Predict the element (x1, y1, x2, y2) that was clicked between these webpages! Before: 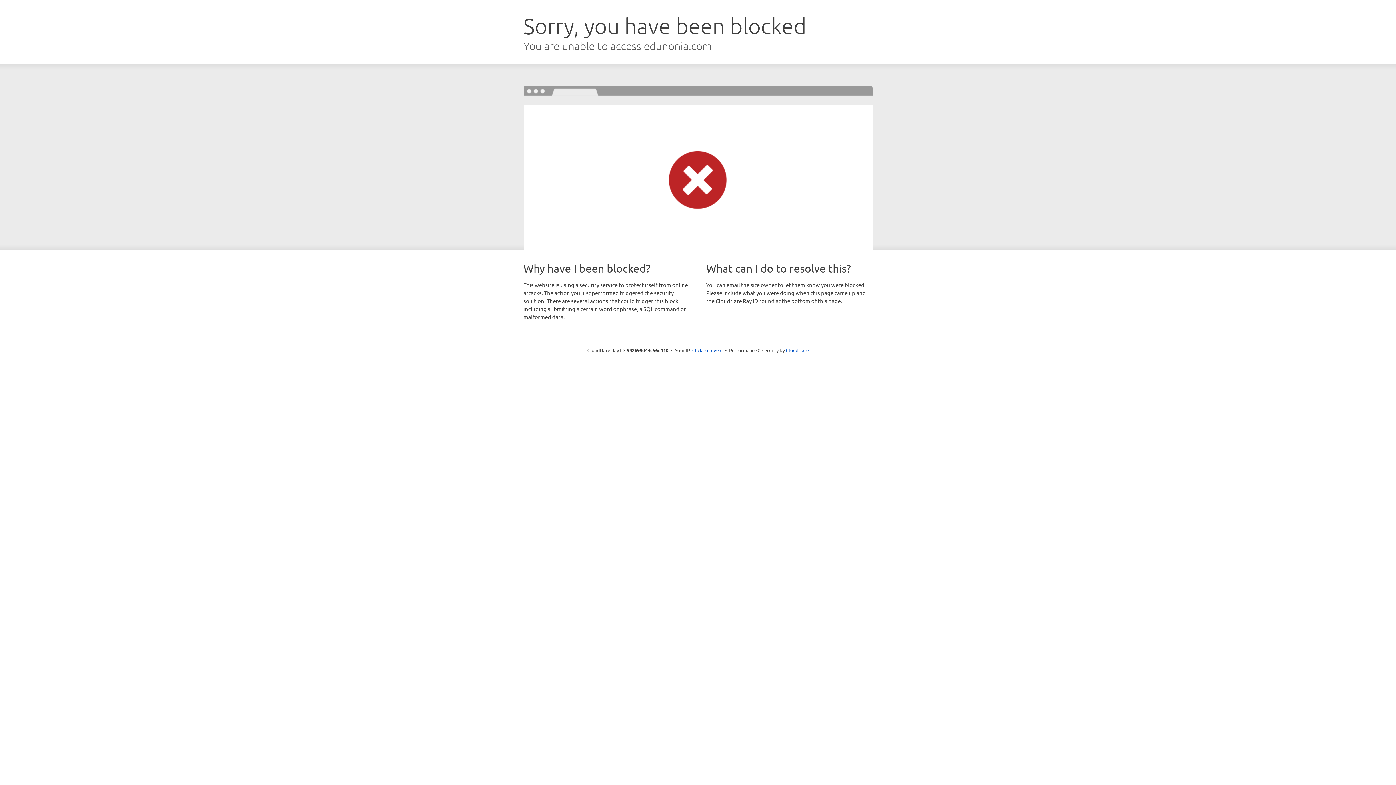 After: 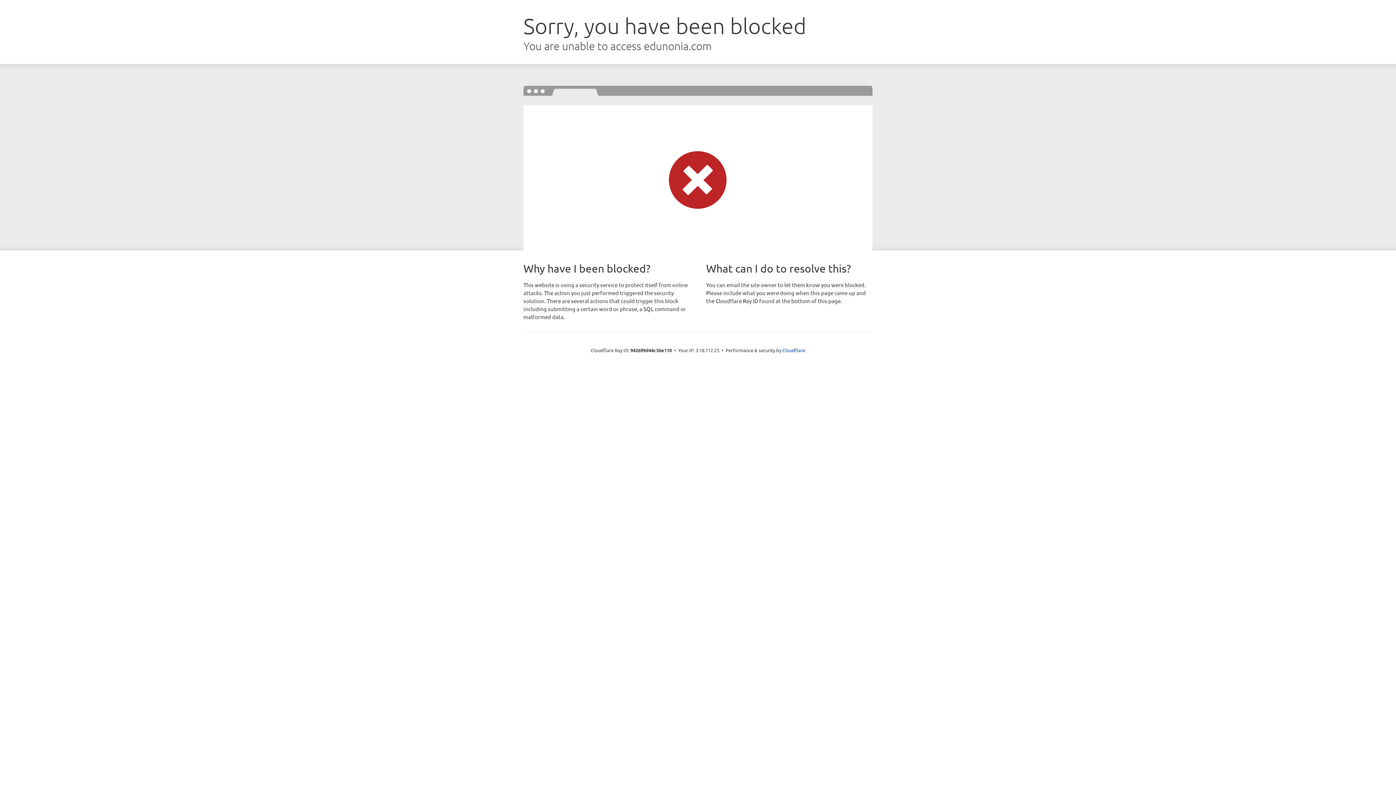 Action: label: Click to reveal bbox: (692, 346, 722, 353)